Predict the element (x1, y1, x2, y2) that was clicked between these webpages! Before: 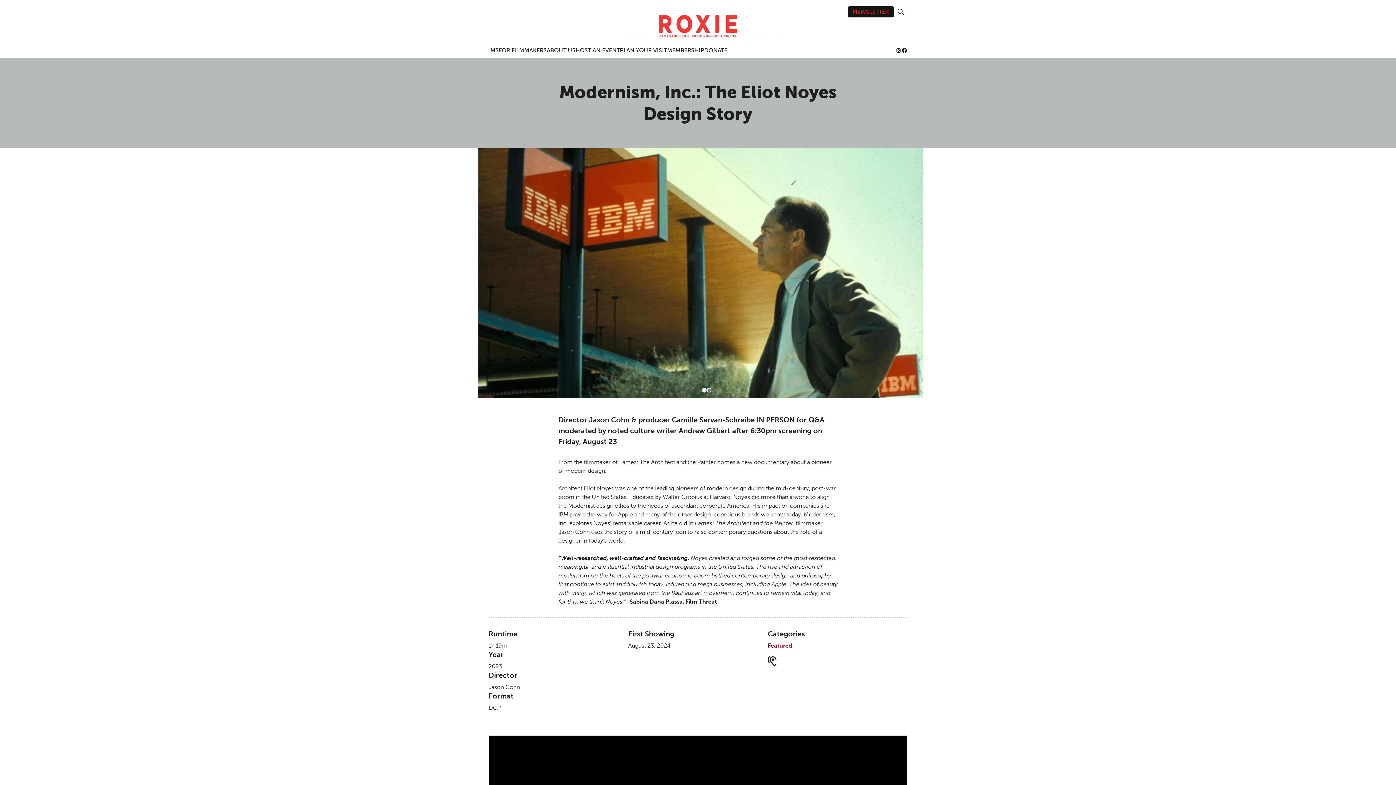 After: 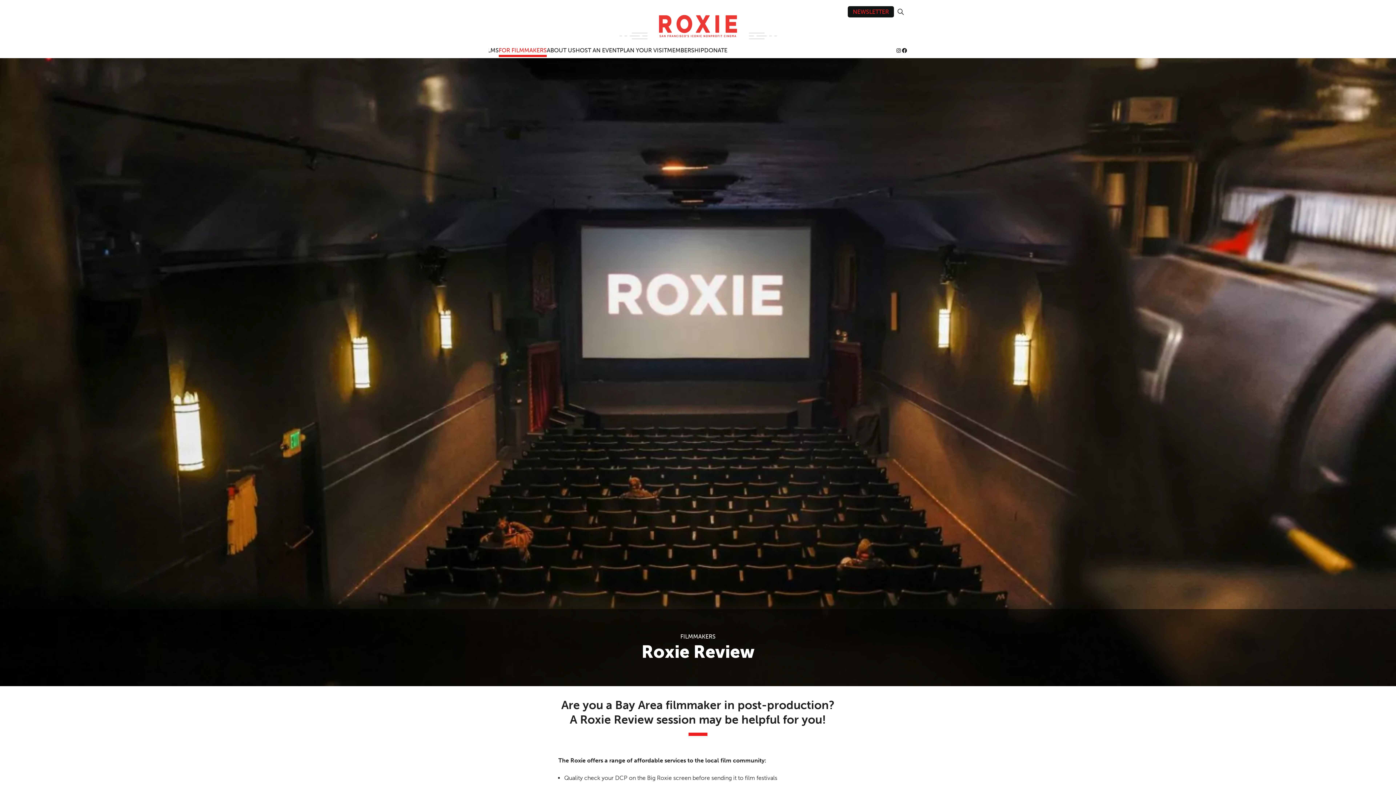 Action: bbox: (498, 46, 546, 56) label: FOR FILMMAKERS